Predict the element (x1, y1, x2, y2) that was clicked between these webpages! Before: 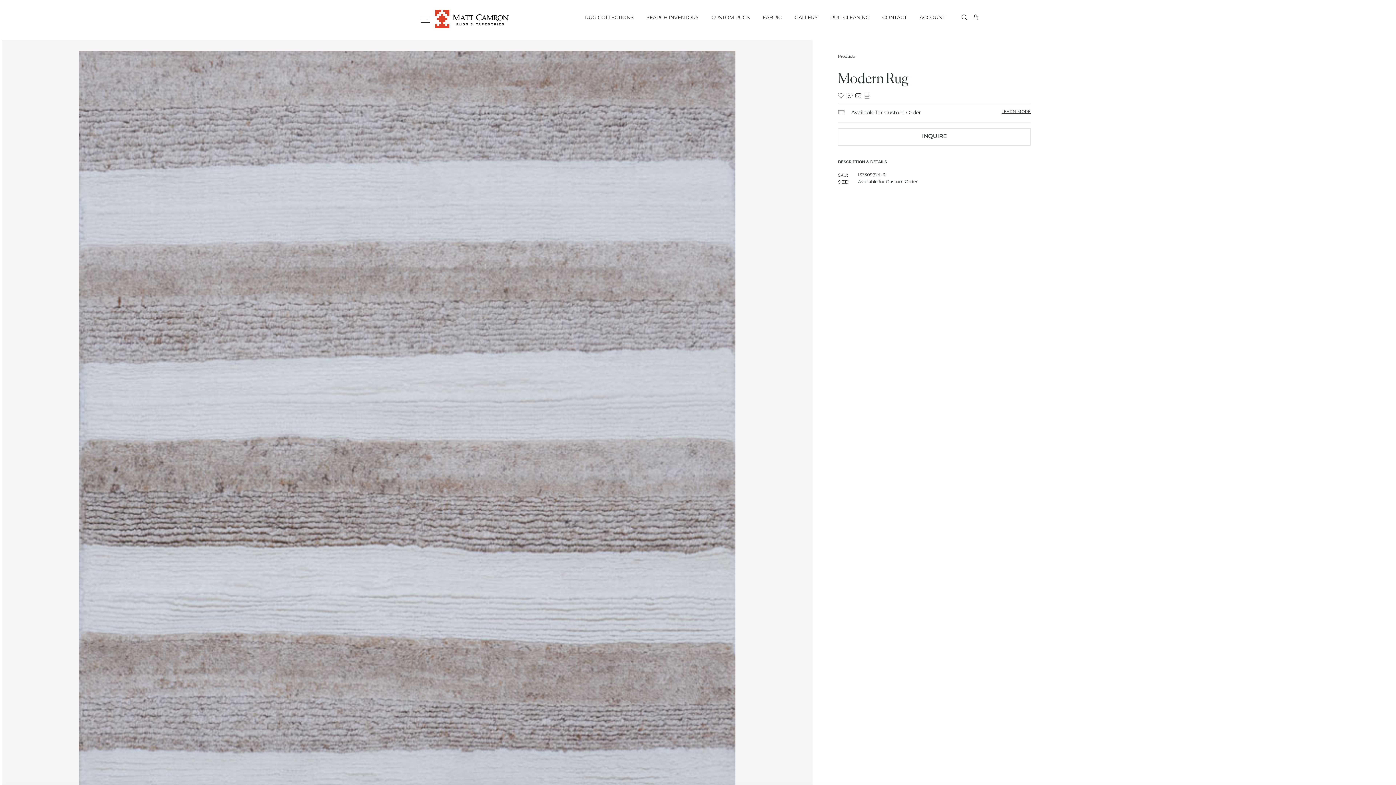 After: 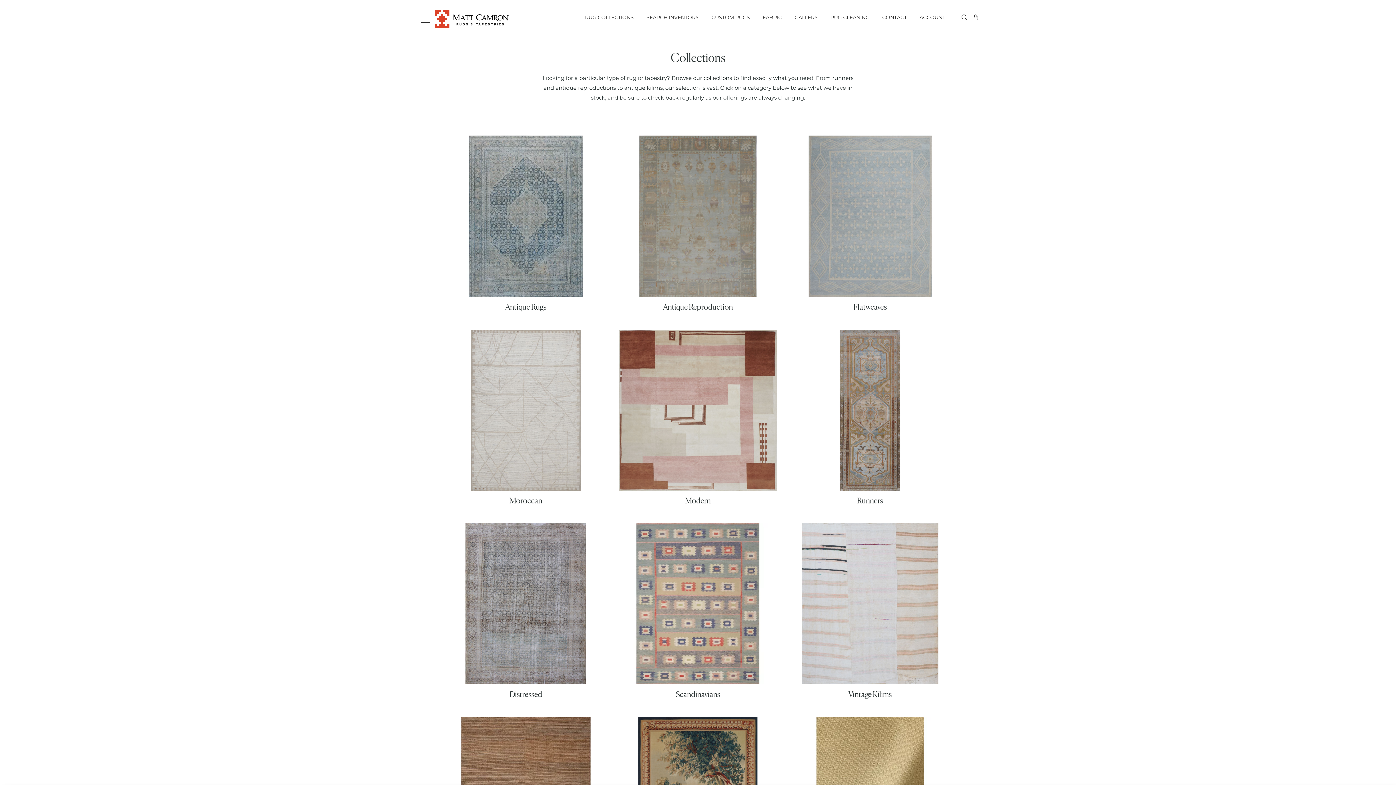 Action: bbox: (838, 55, 855, 59) label: Products